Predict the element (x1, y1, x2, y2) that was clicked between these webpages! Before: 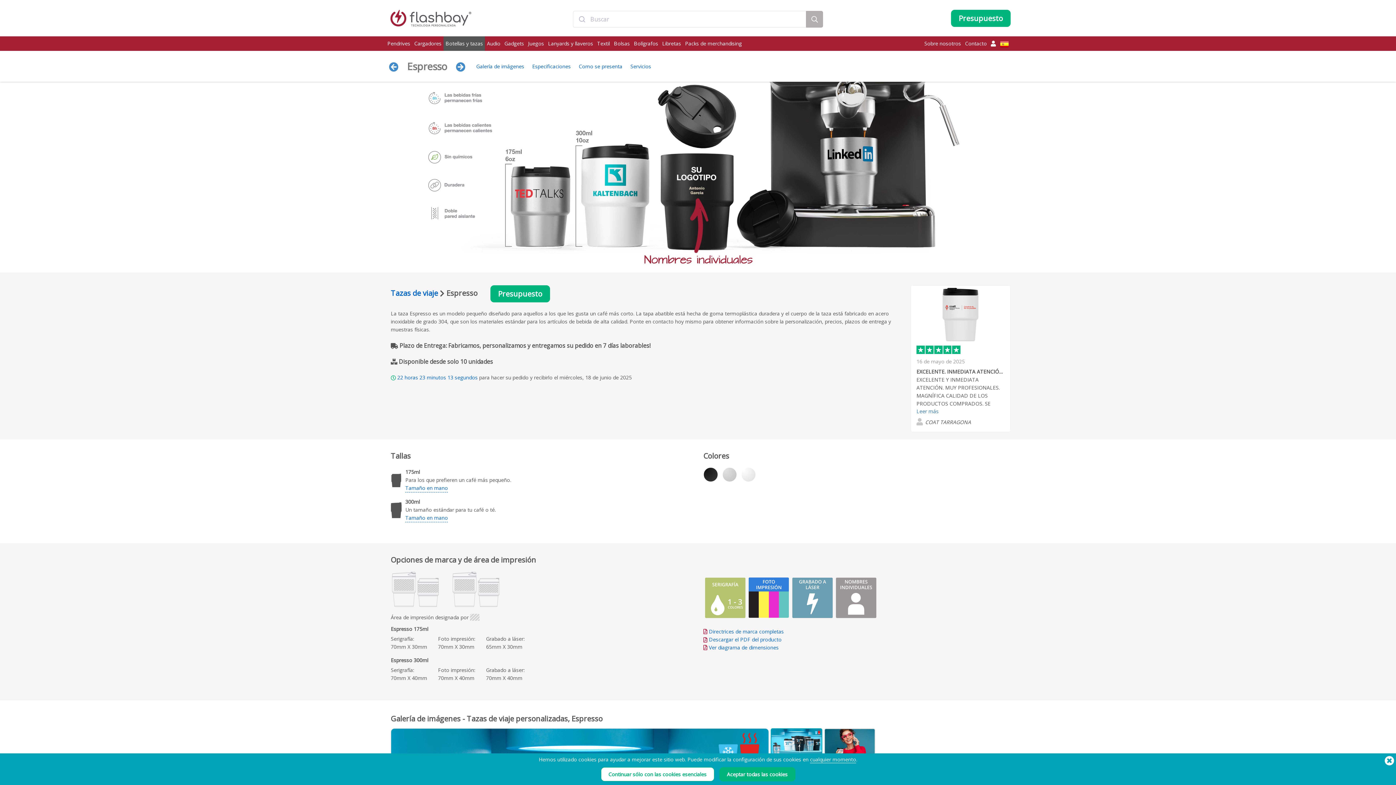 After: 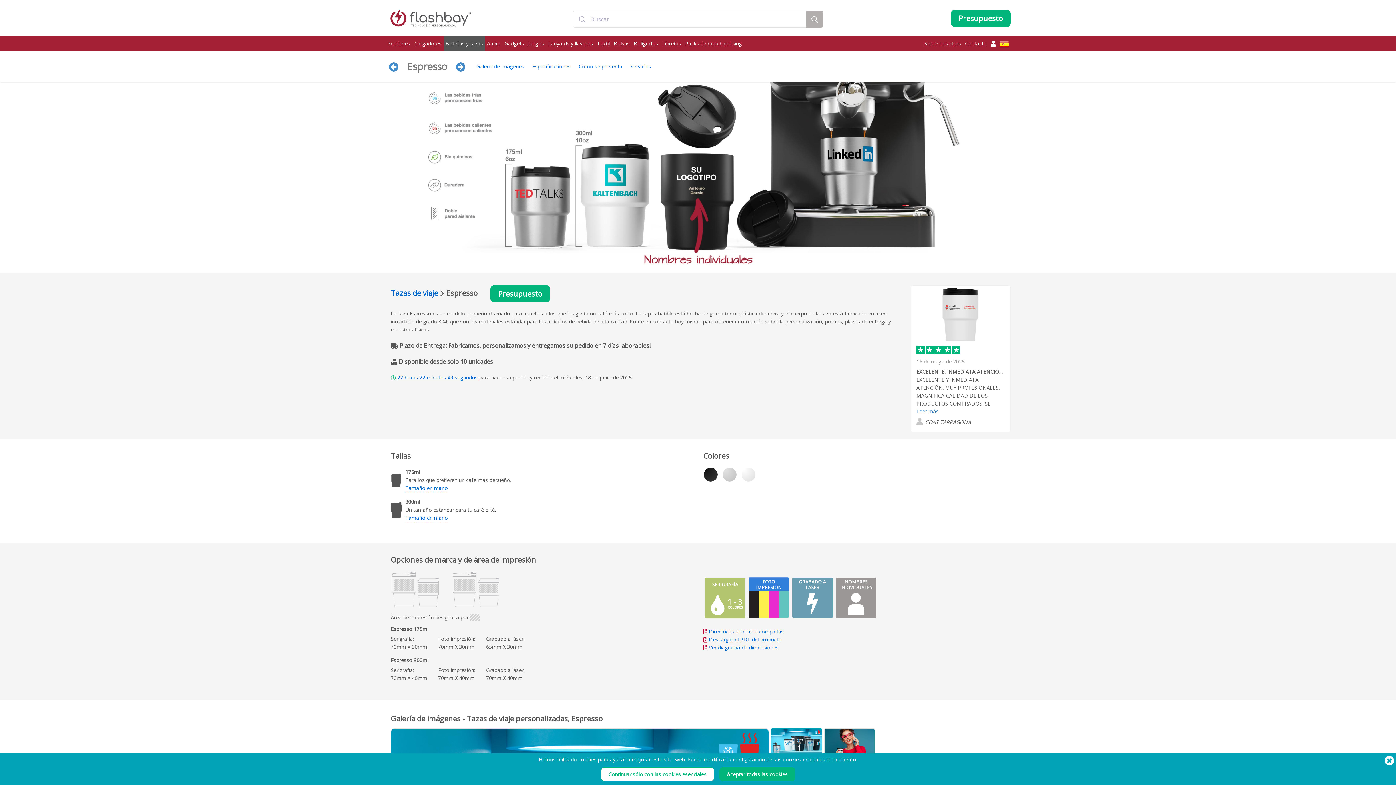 Action: bbox: (397, 374, 479, 381) label: 22 horas 23 minutos 22 segundos 